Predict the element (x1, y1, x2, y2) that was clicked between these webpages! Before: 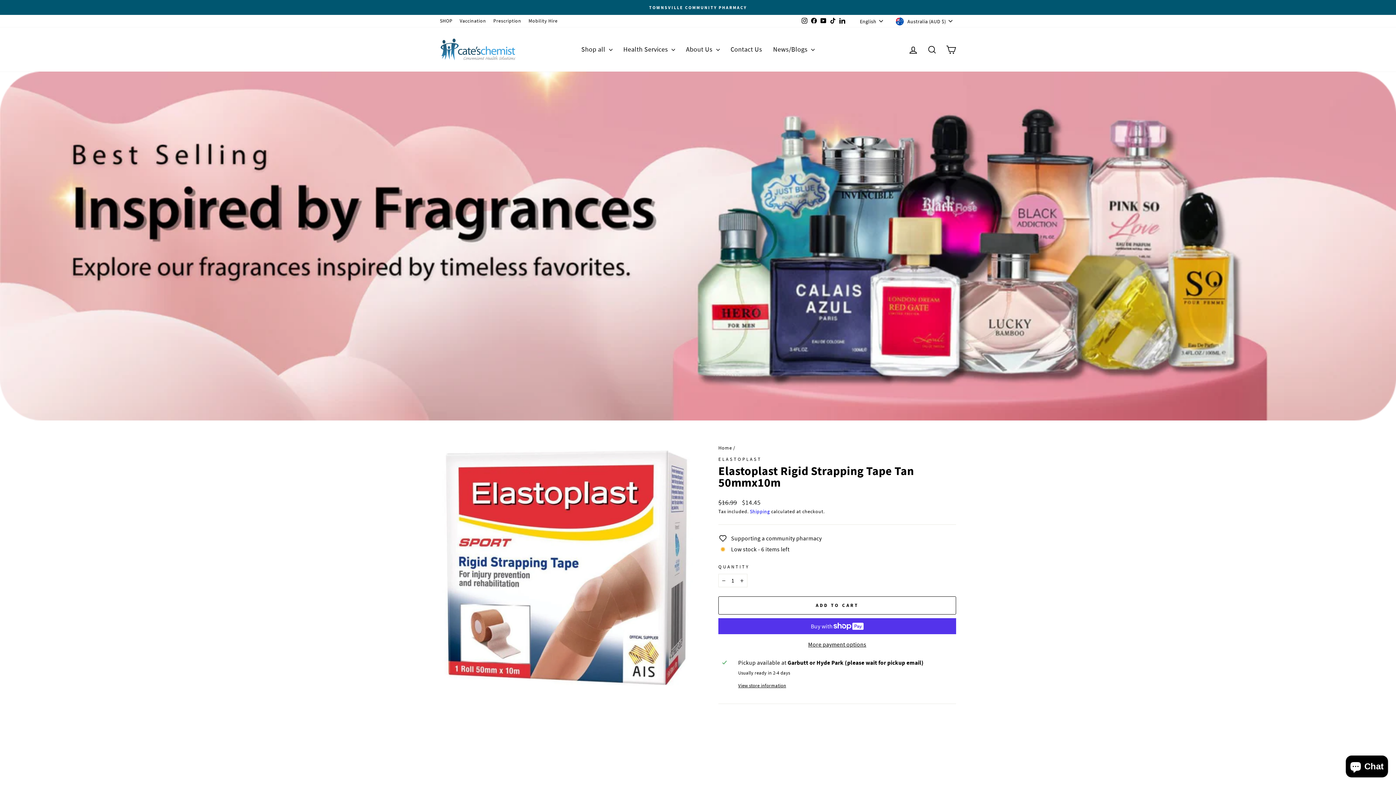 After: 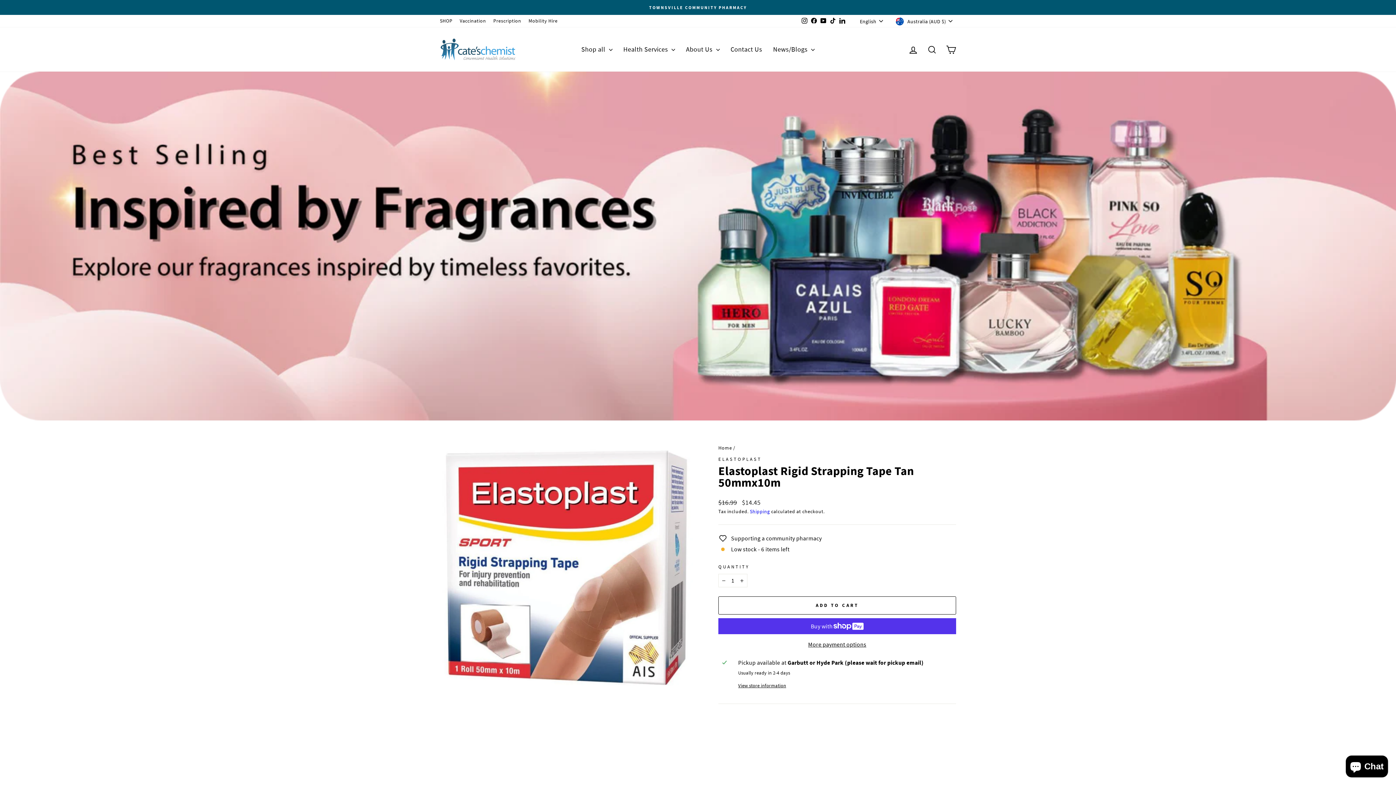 Action: label: Instagram bbox: (800, 15, 809, 26)